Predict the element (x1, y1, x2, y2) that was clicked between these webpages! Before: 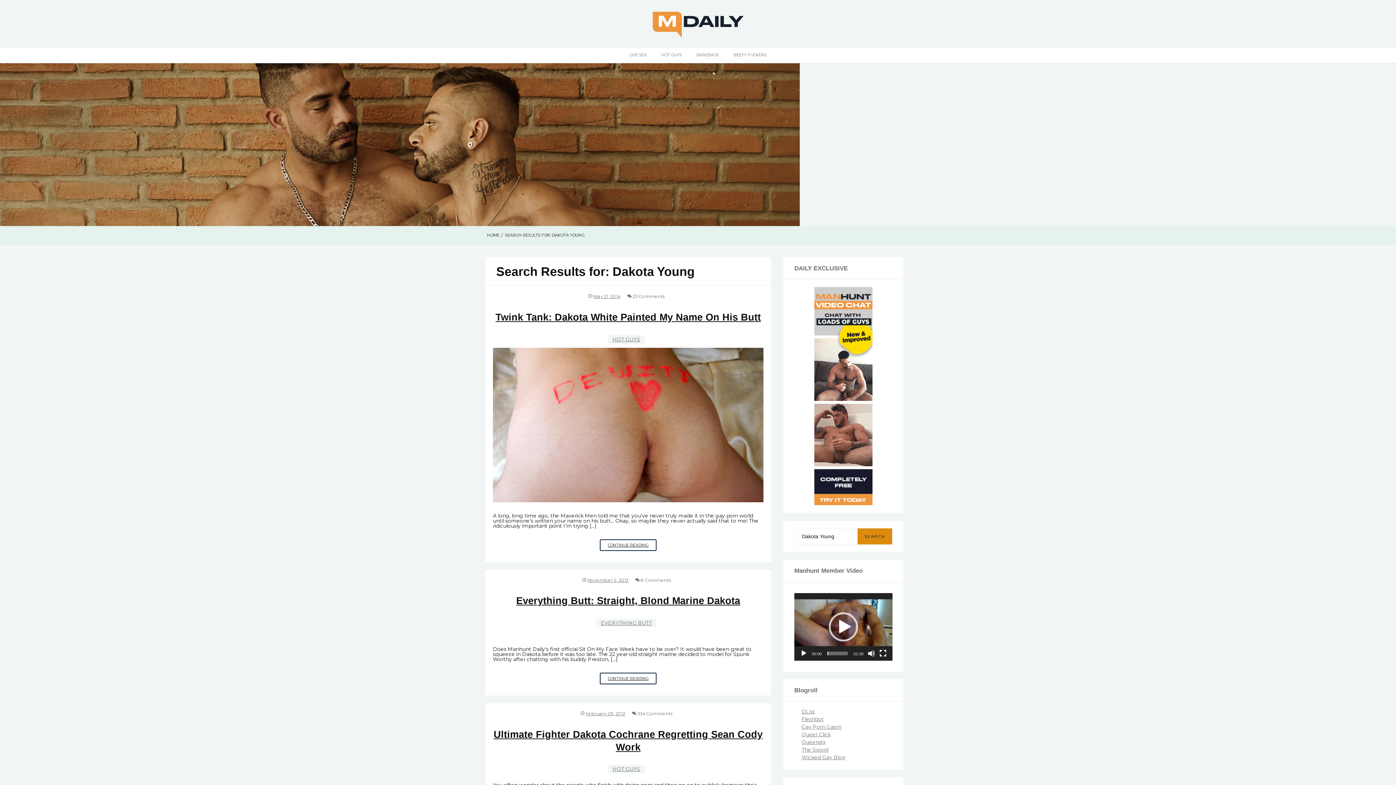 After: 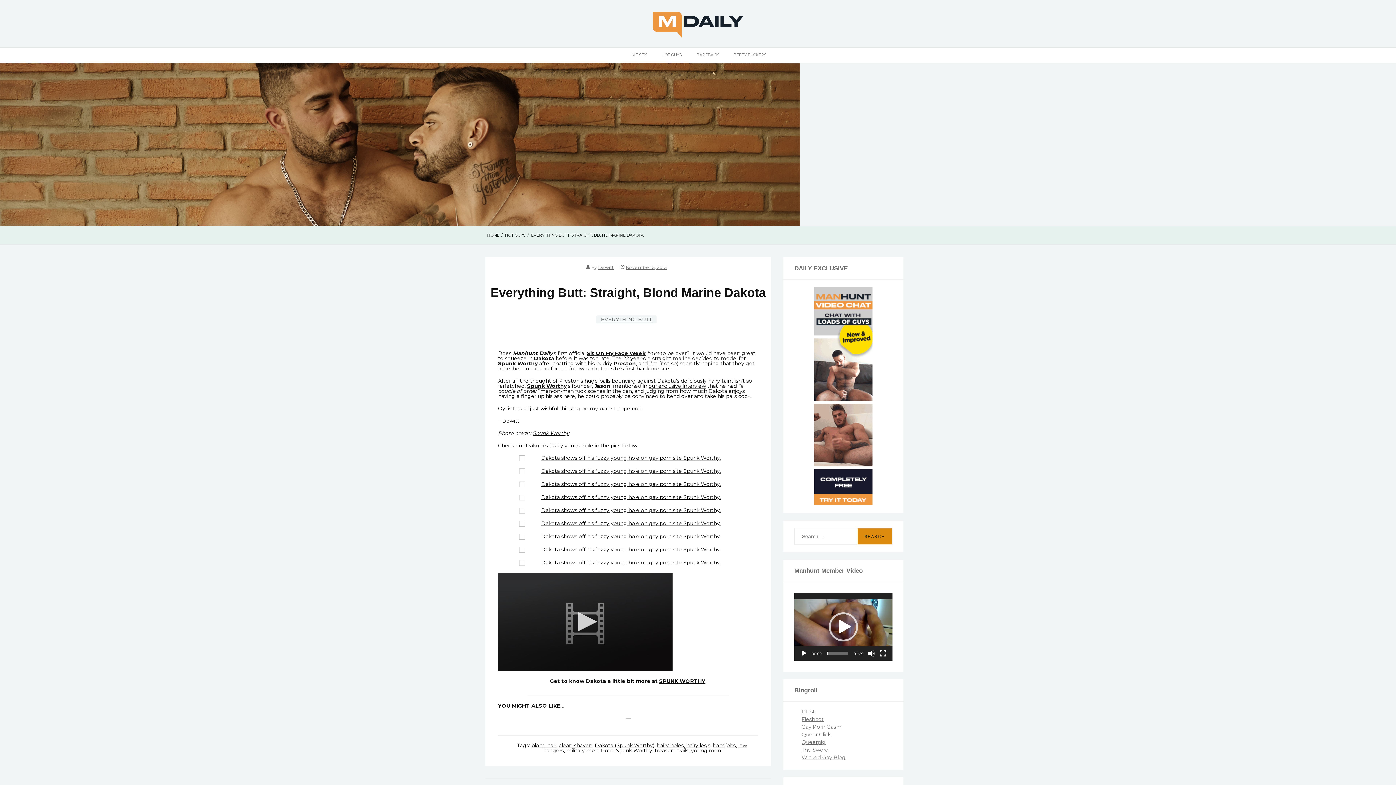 Action: label: Everything Butt: Straight, Blond Marine Dakota bbox: (516, 595, 740, 606)